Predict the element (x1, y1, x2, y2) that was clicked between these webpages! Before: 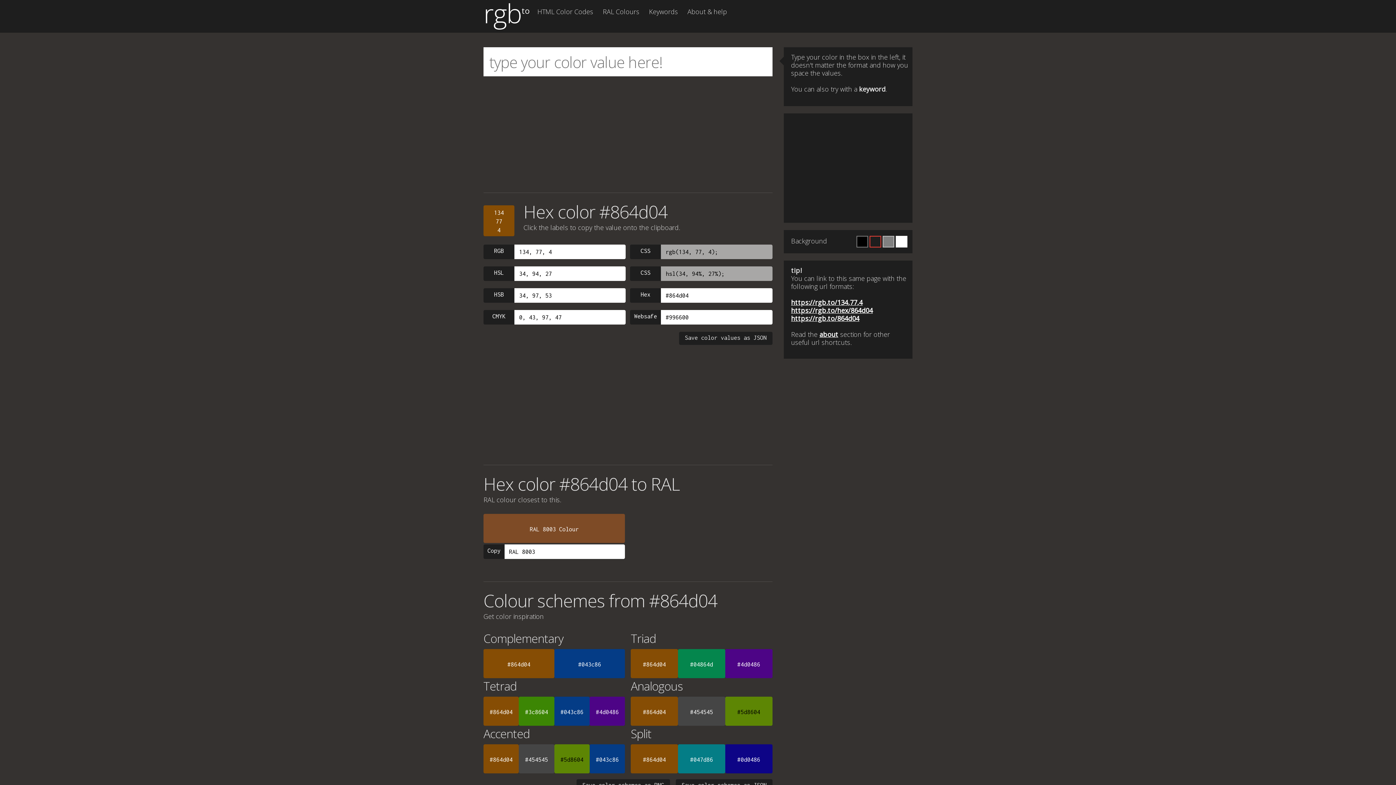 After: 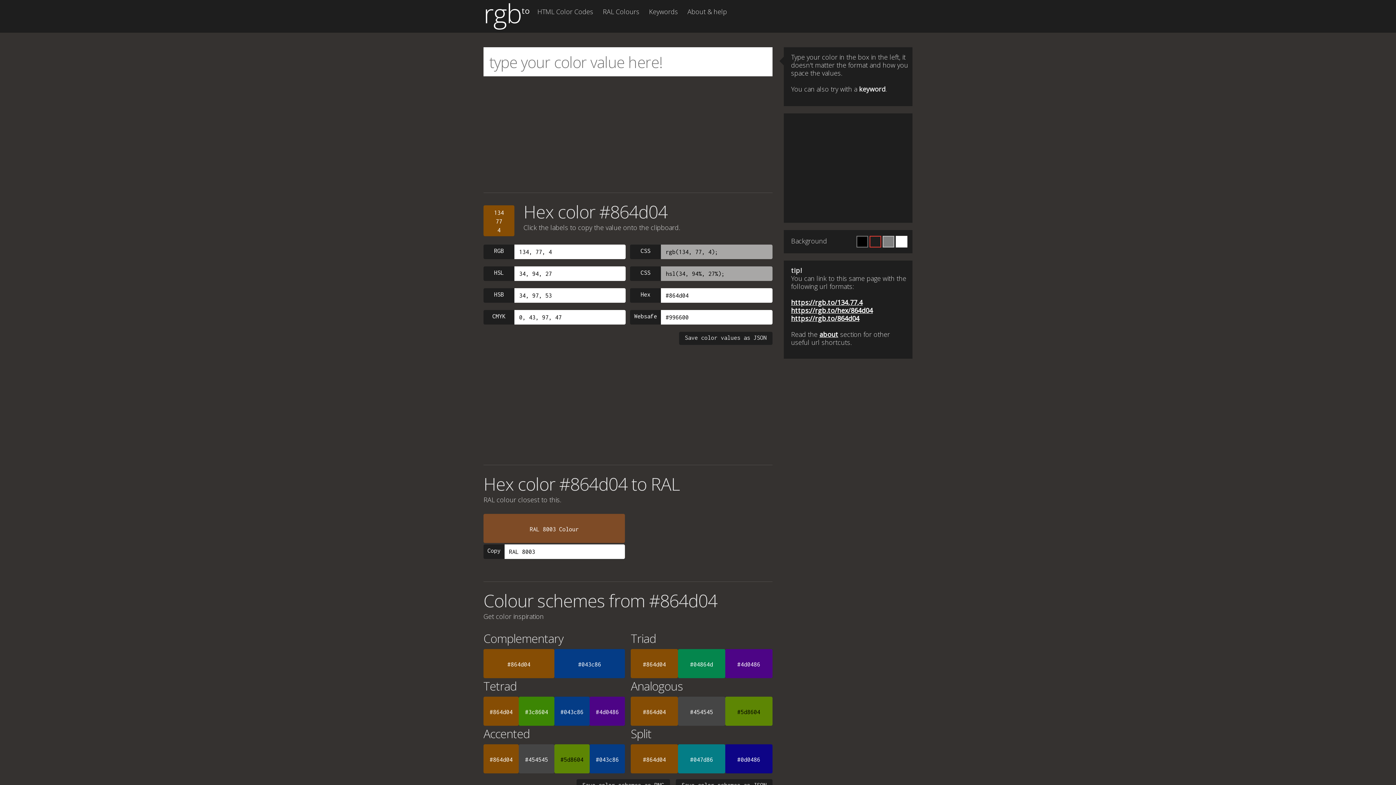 Action: bbox: (630, 697, 678, 726) label: #864d04